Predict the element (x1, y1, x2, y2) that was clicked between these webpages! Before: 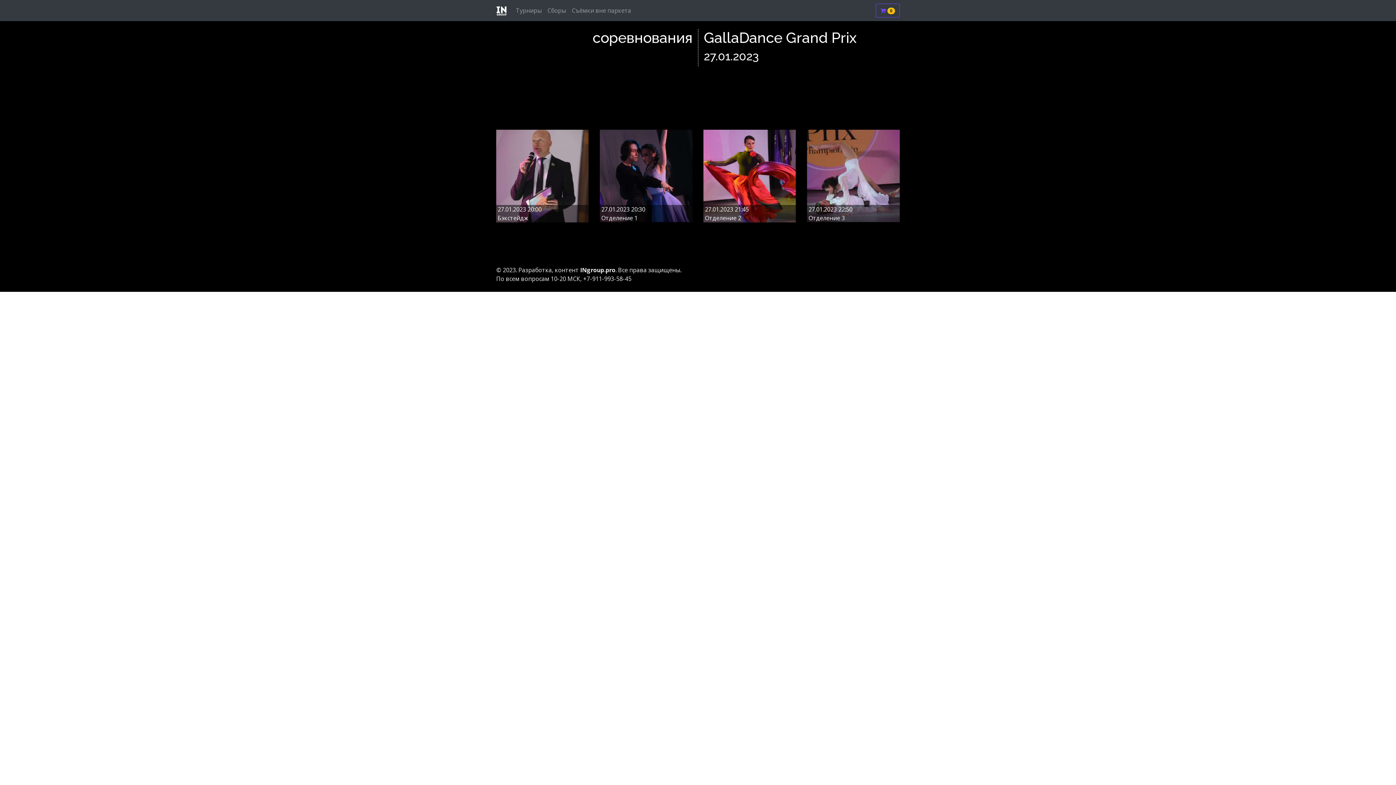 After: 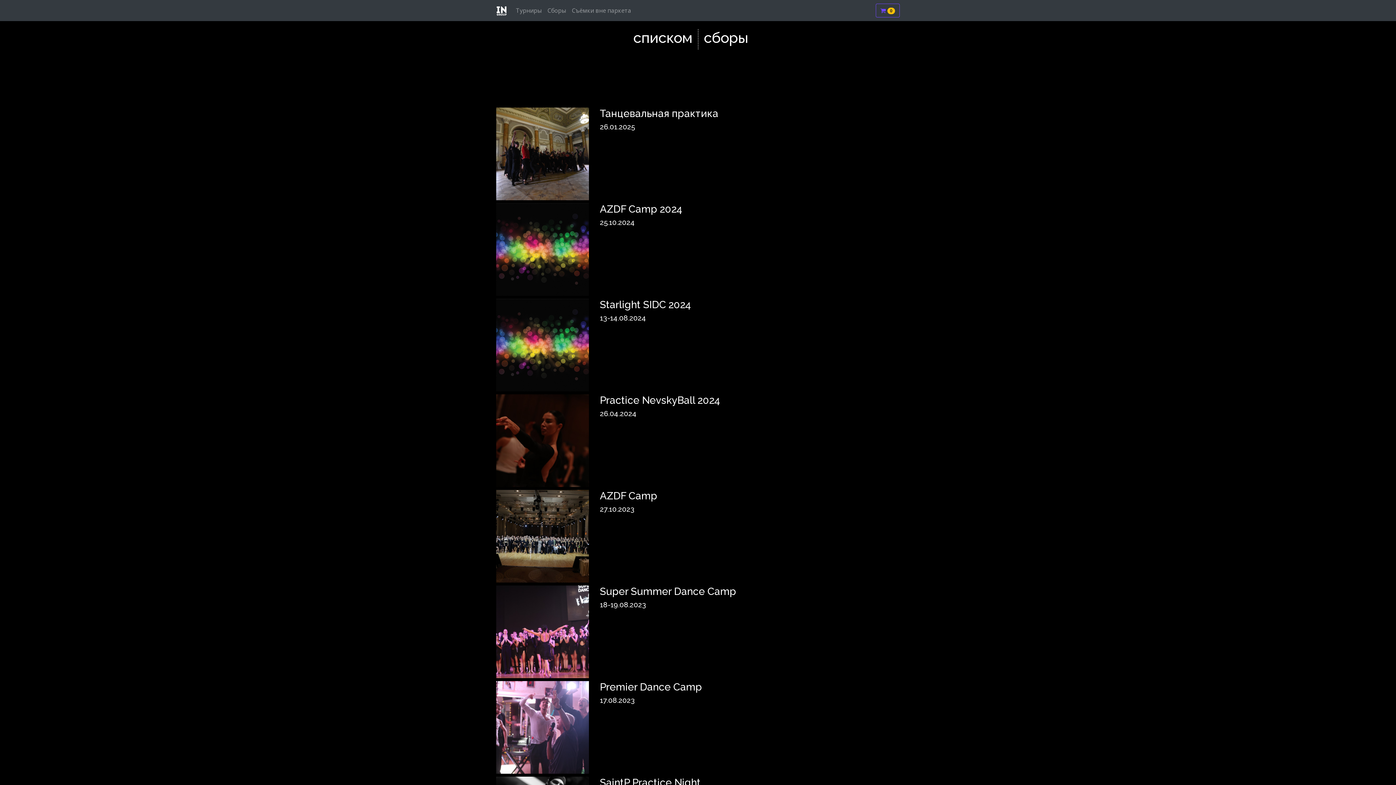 Action: label: Сборы bbox: (544, 3, 569, 17)